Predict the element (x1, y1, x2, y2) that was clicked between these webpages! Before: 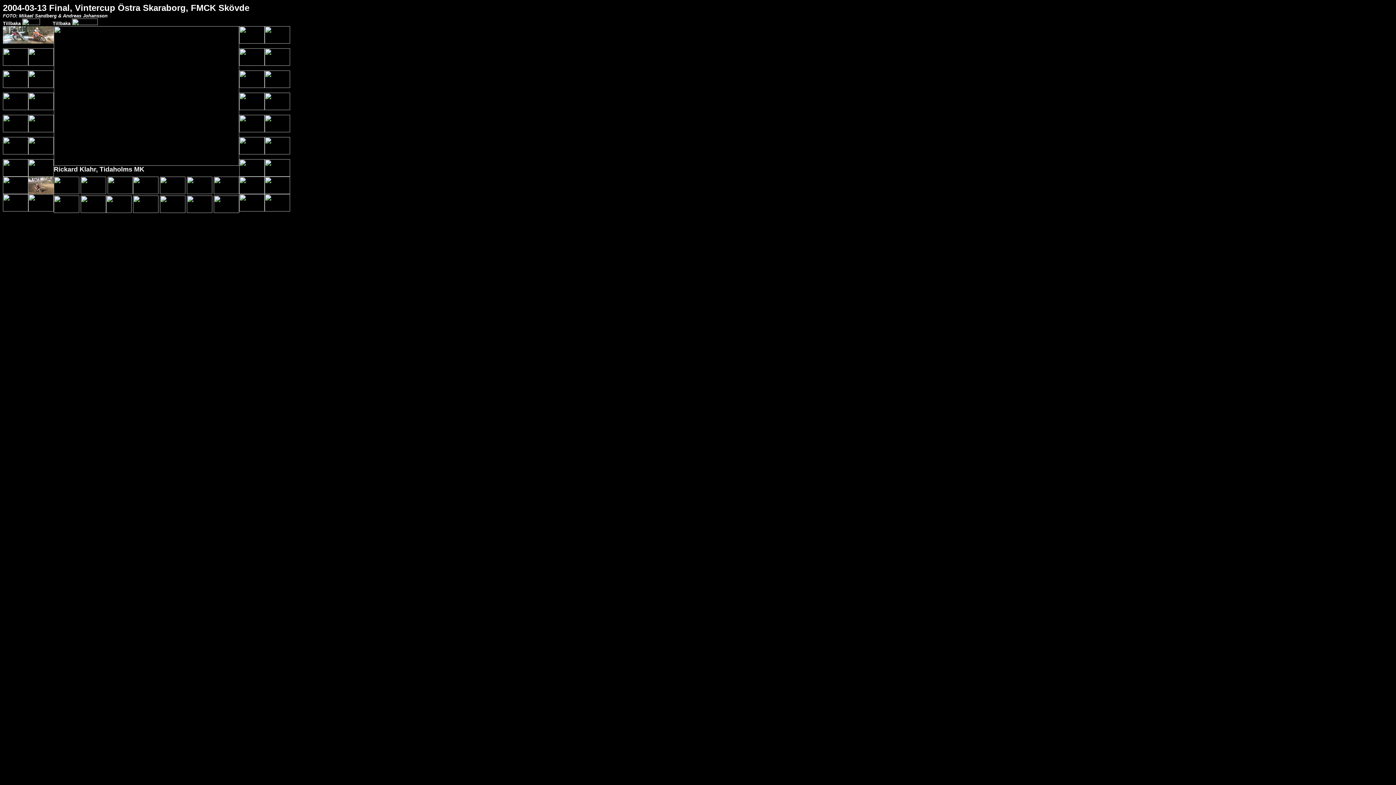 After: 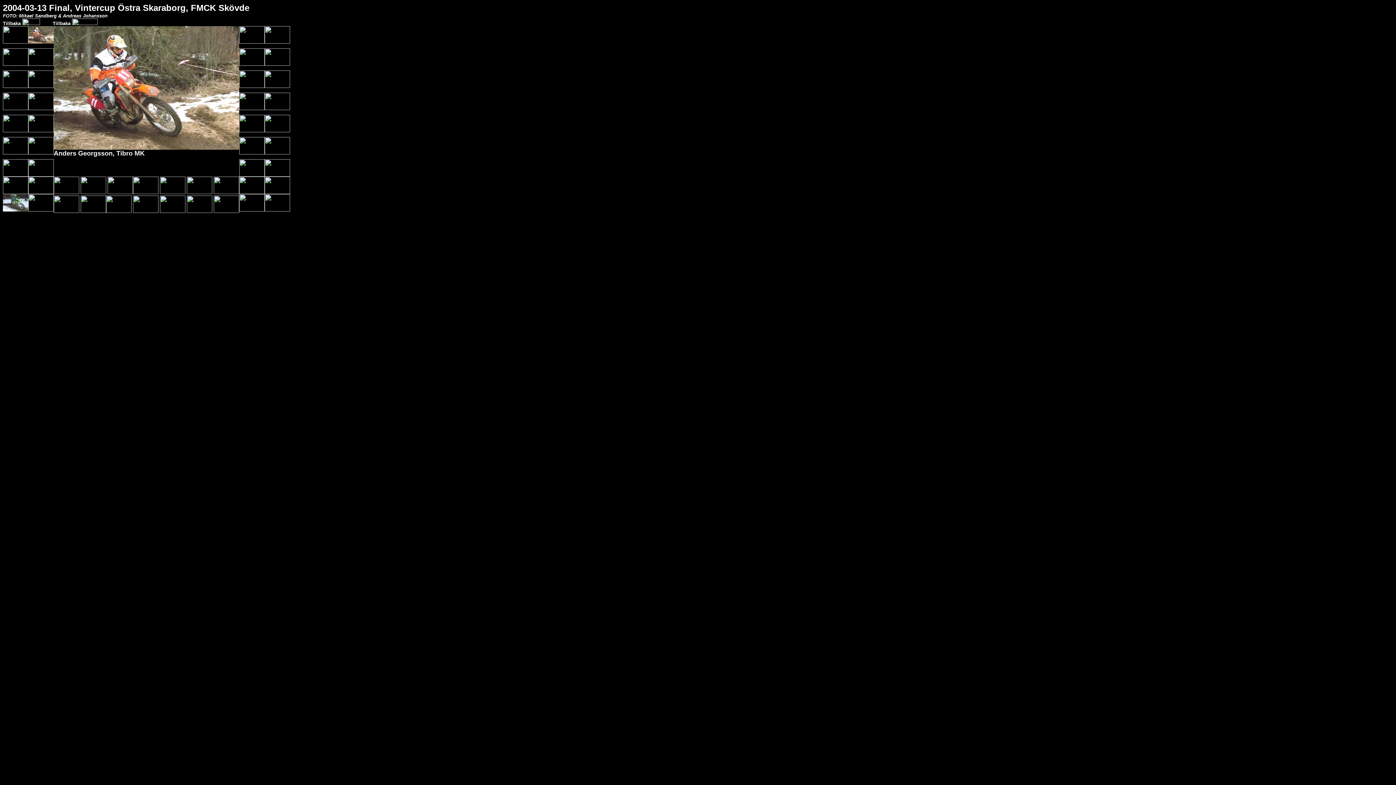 Action: bbox: (28, 38, 53, 44)